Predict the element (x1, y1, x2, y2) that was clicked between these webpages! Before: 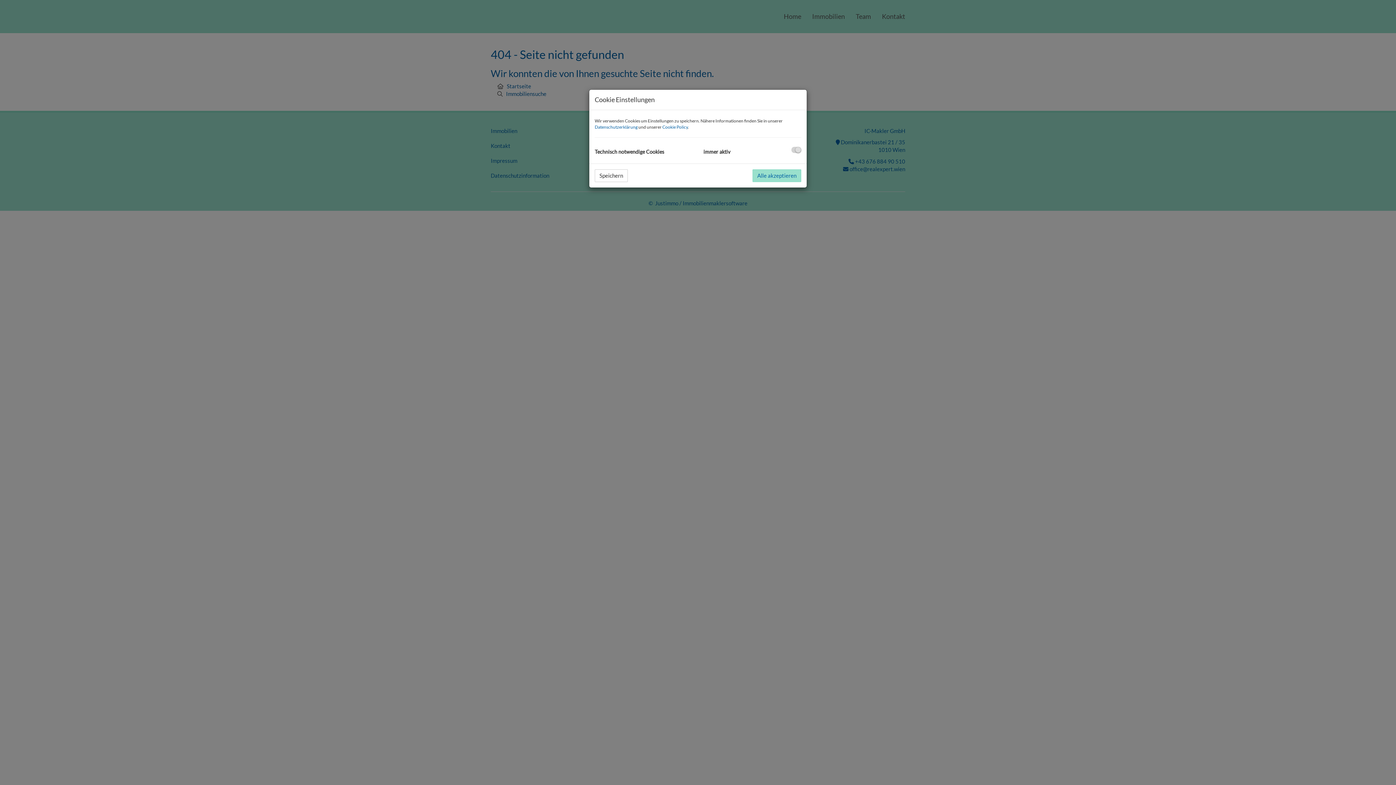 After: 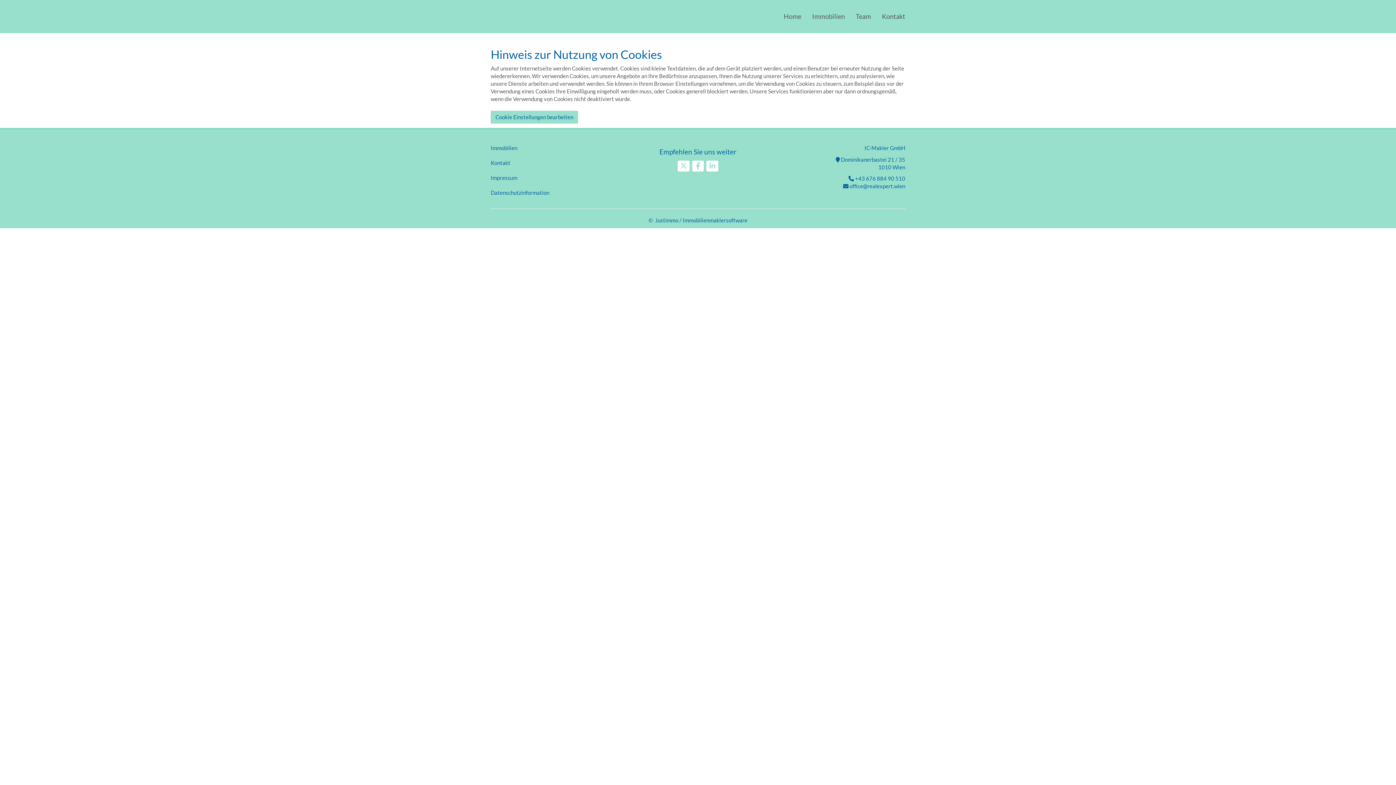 Action: bbox: (662, 124, 688, 129) label: Cookie Policy